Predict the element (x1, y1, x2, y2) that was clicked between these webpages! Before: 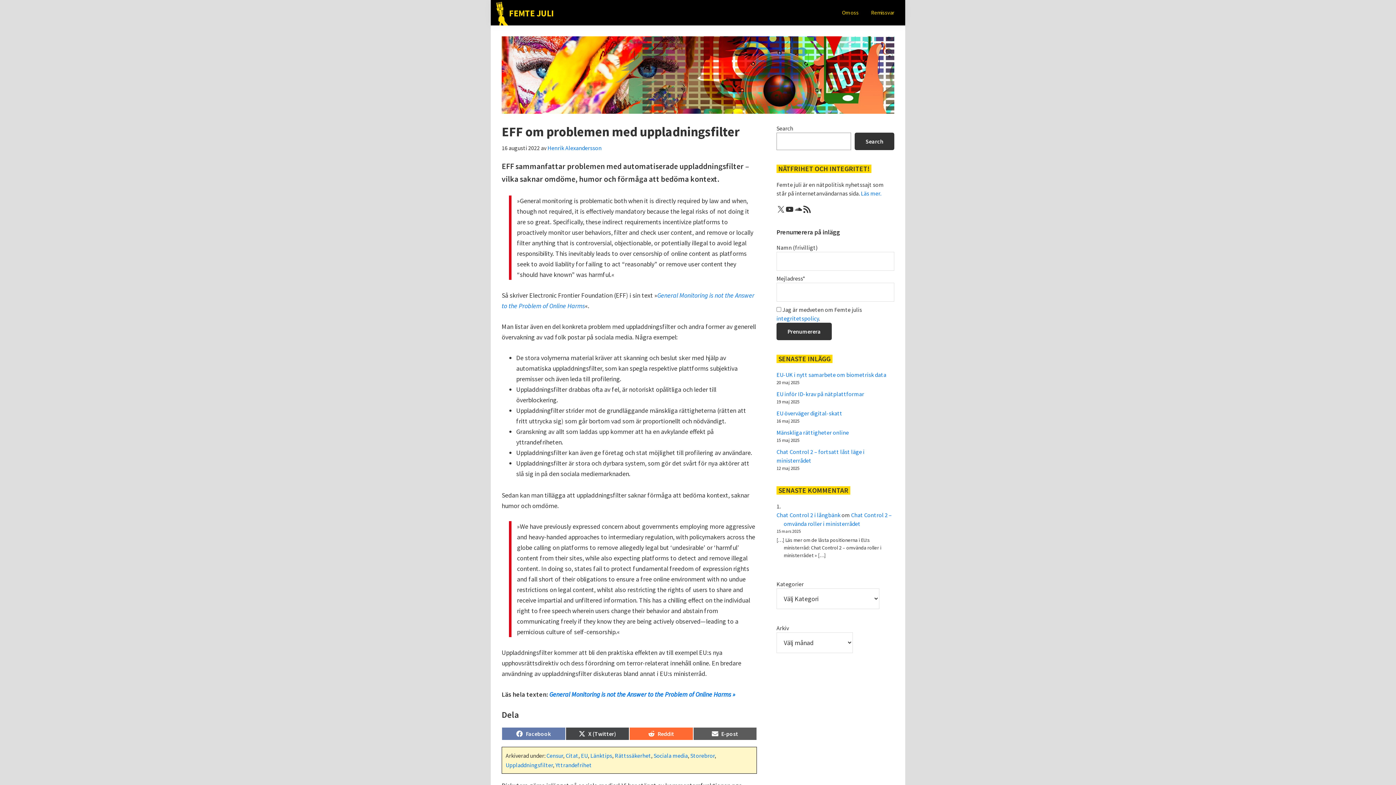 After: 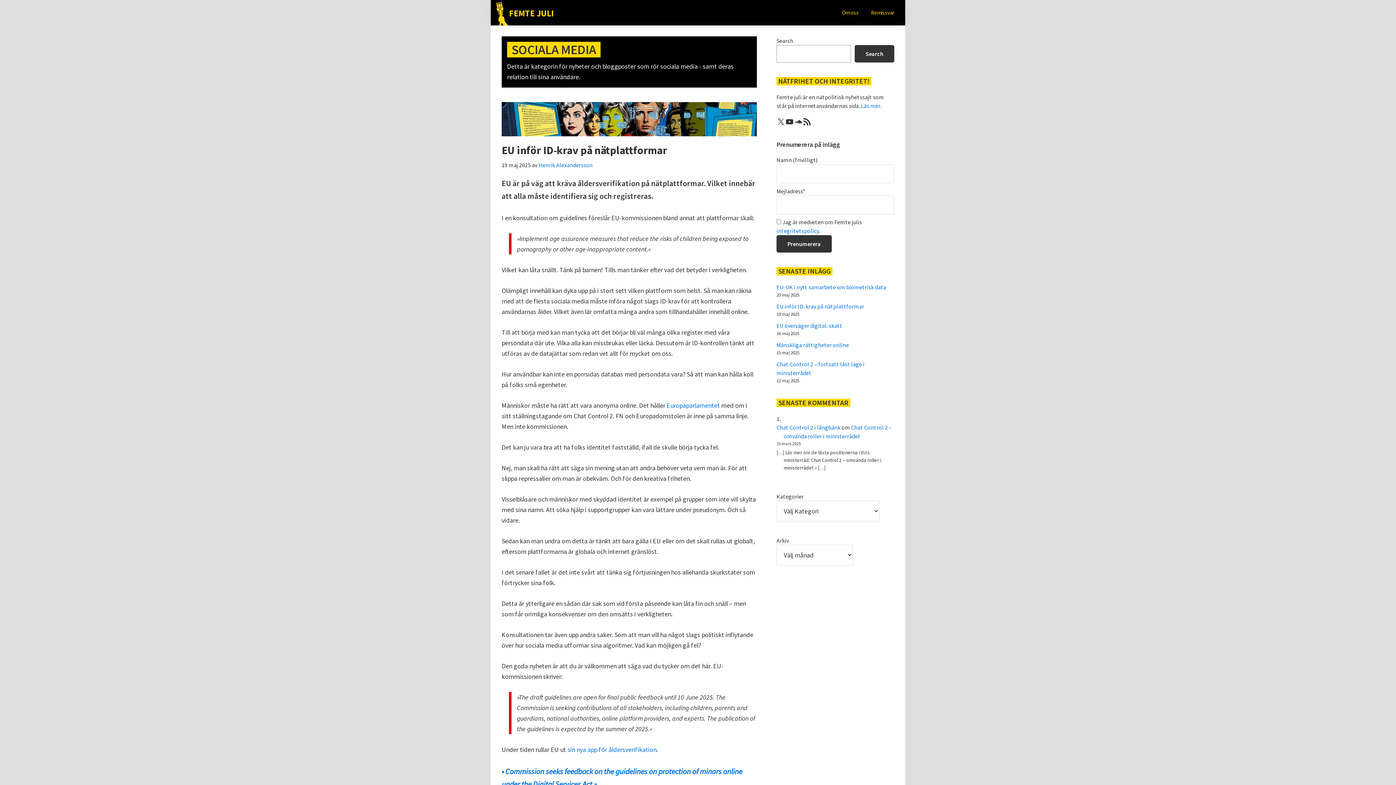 Action: label: Sociala media bbox: (653, 752, 688, 759)